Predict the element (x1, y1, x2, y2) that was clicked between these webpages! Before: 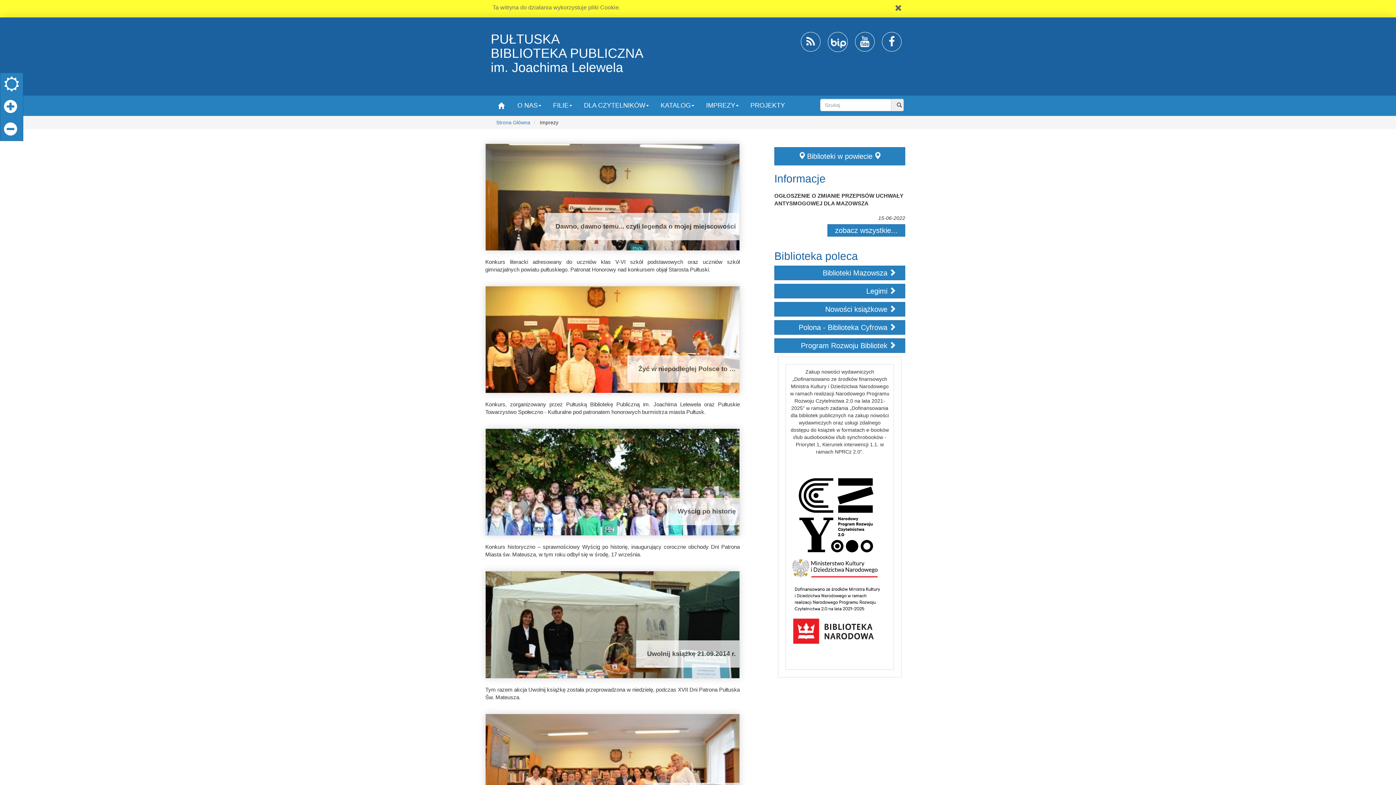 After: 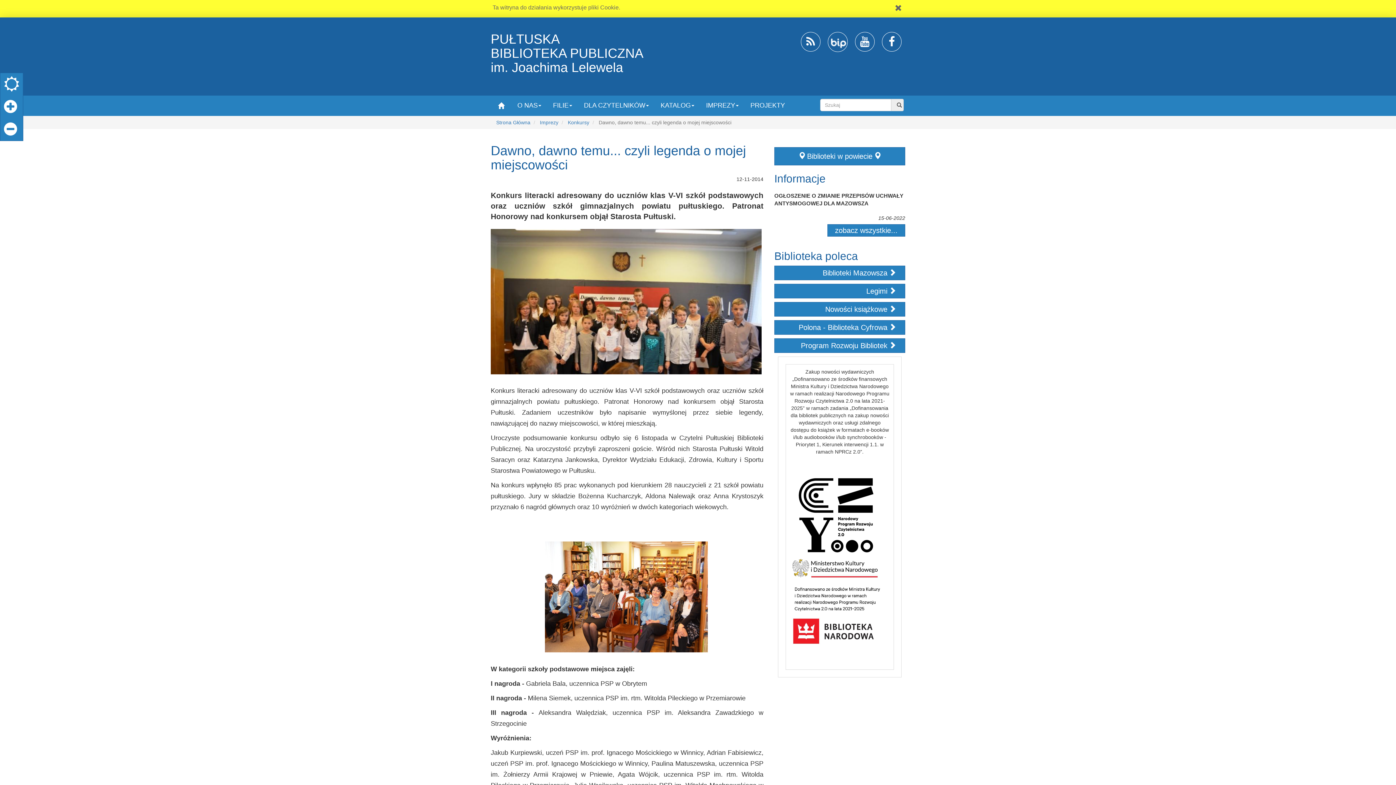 Action: label: Dawno, dawno temu... czyli legenda o mojej miejscowości bbox: (555, 222, 736, 230)